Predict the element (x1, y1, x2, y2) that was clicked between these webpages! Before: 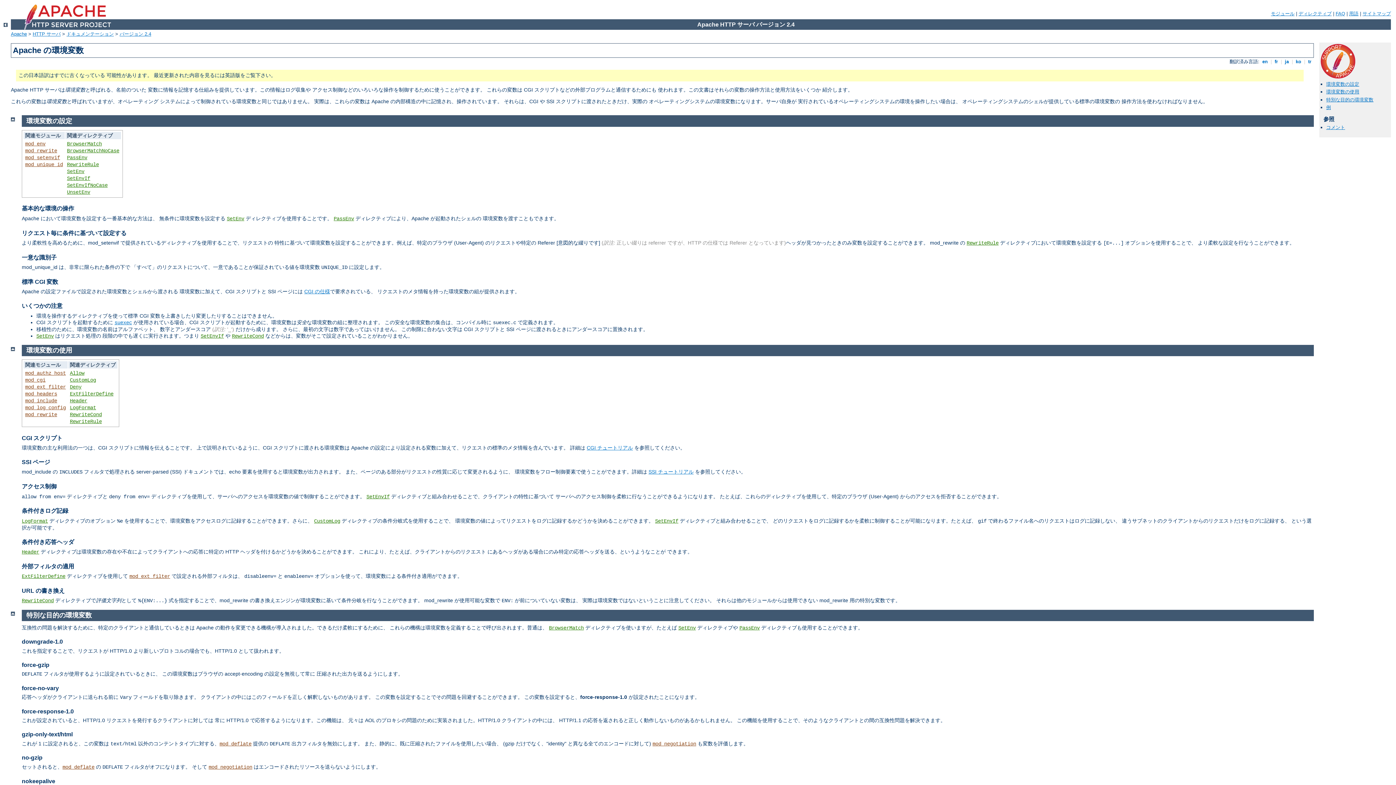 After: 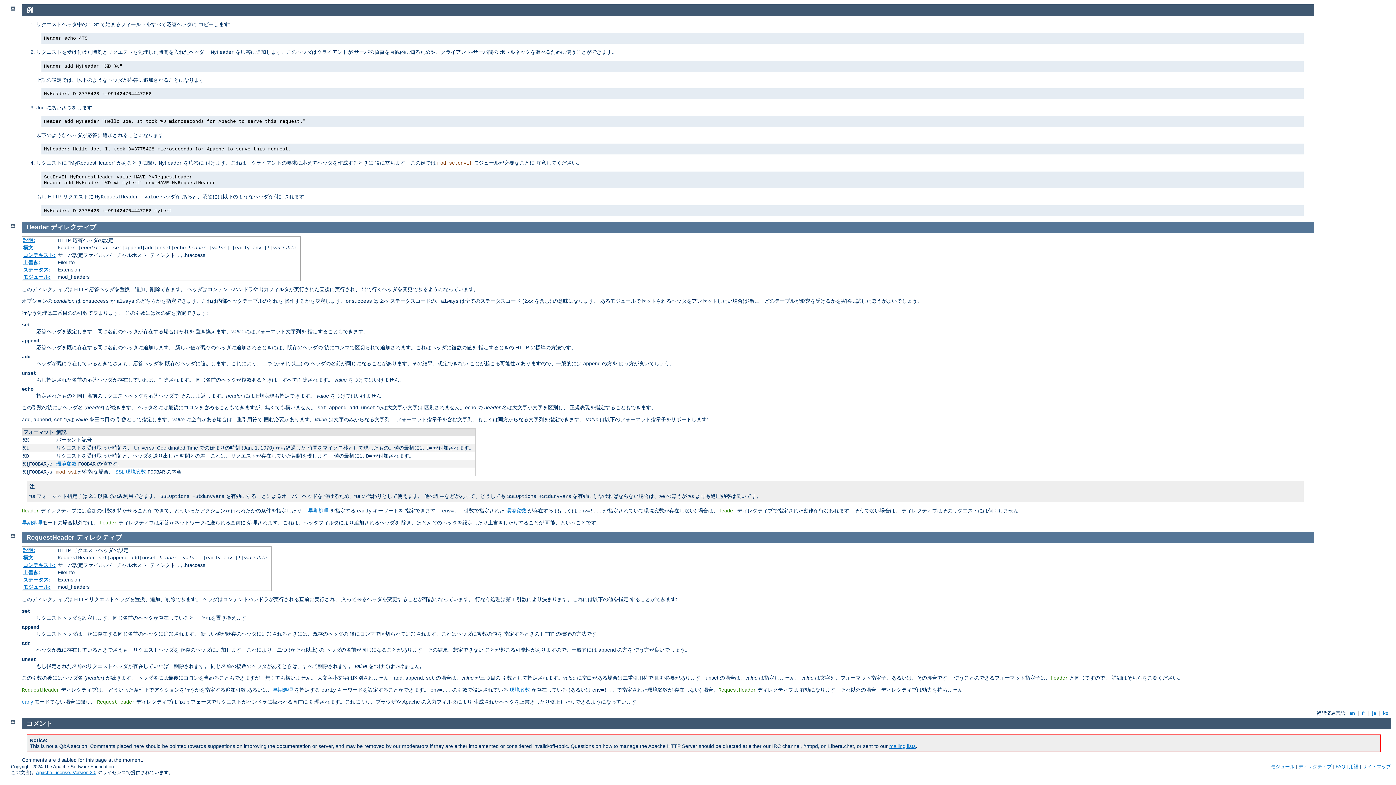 Action: bbox: (69, 398, 87, 403) label: Header